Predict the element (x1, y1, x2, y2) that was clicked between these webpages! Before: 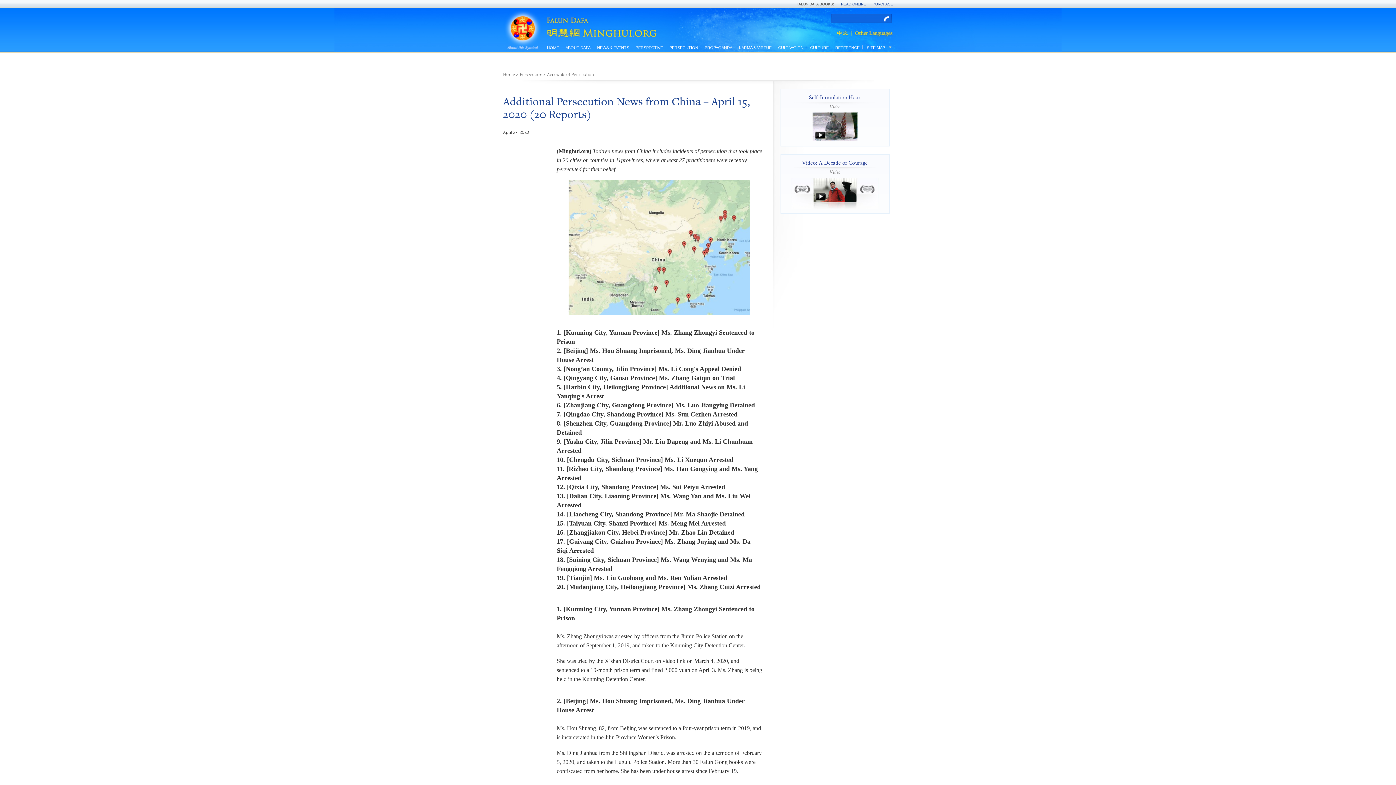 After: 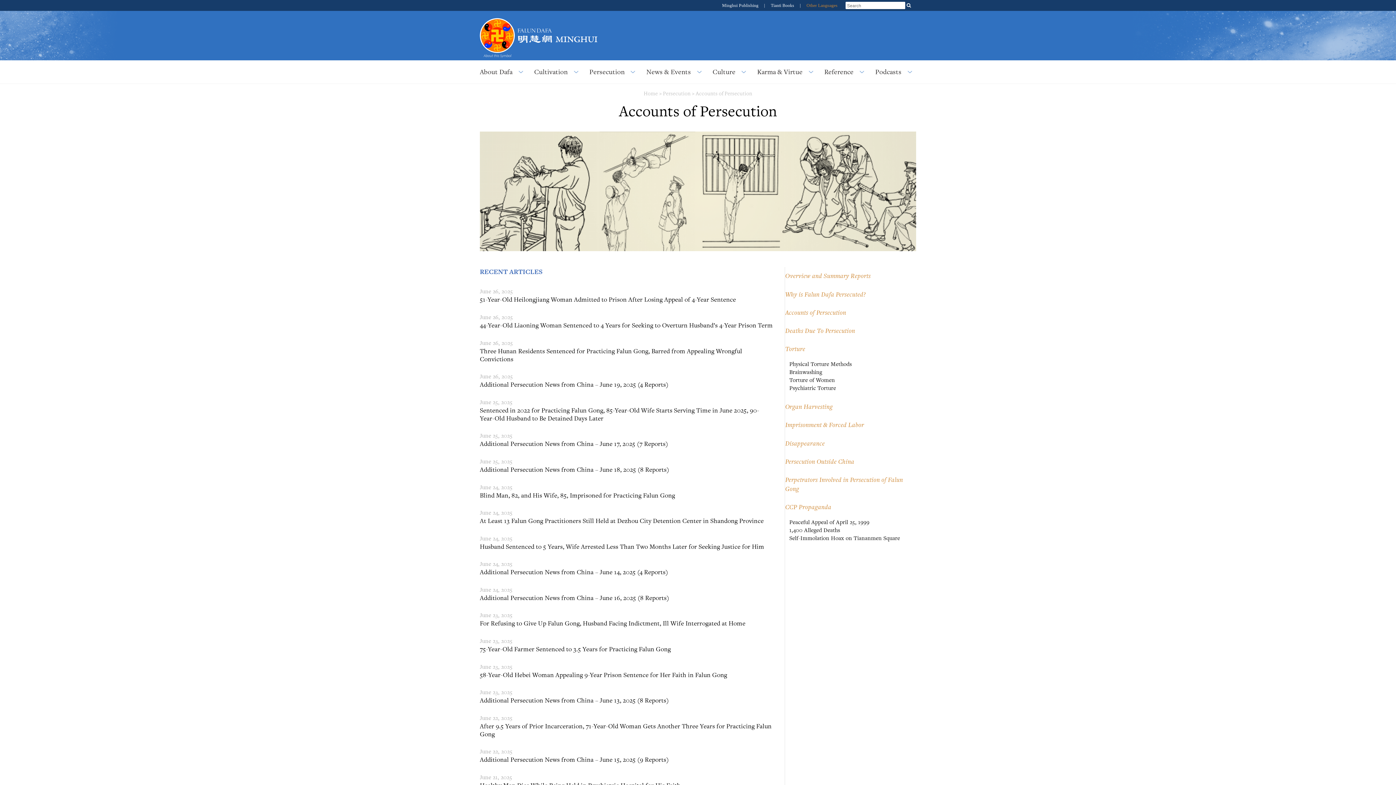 Action: label: Accounts of Persecution bbox: (547, 72, 594, 77)